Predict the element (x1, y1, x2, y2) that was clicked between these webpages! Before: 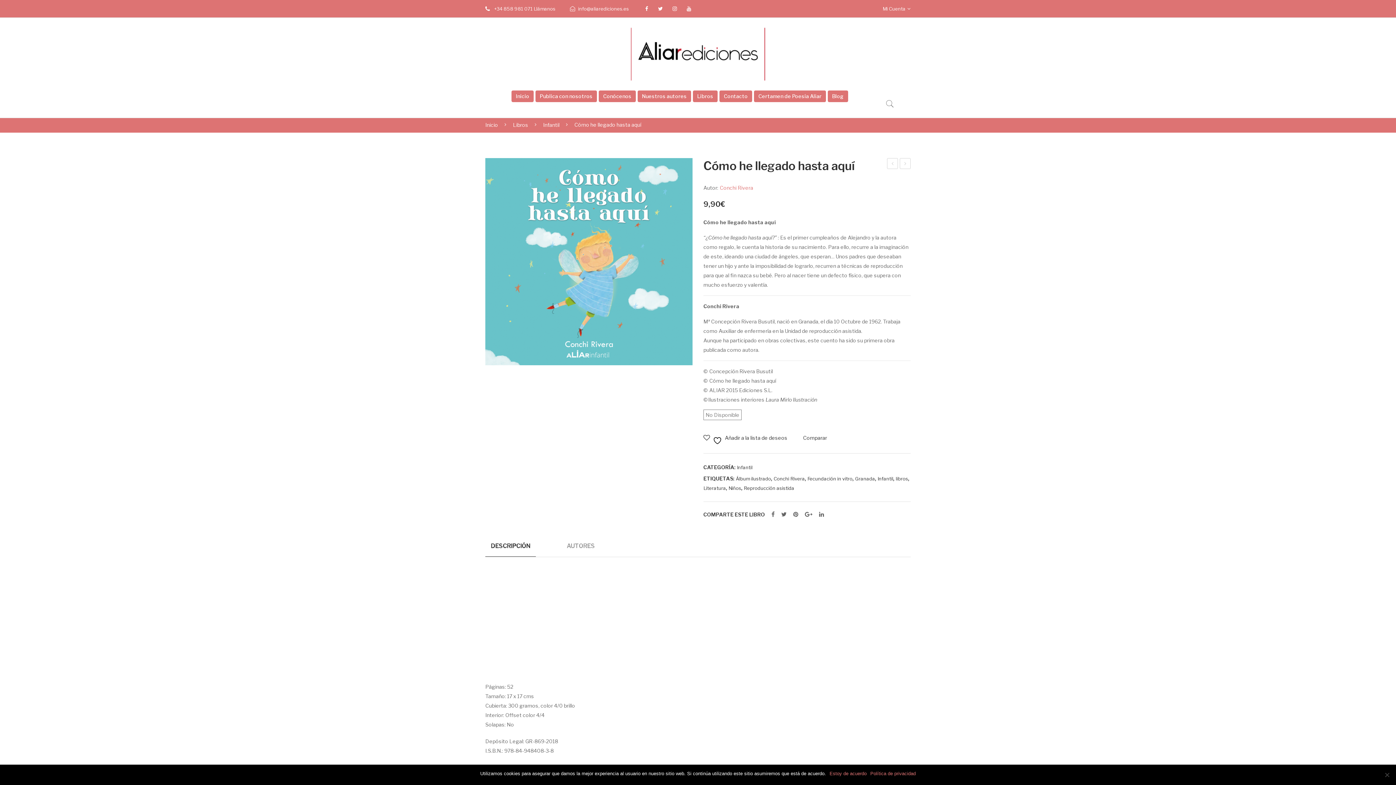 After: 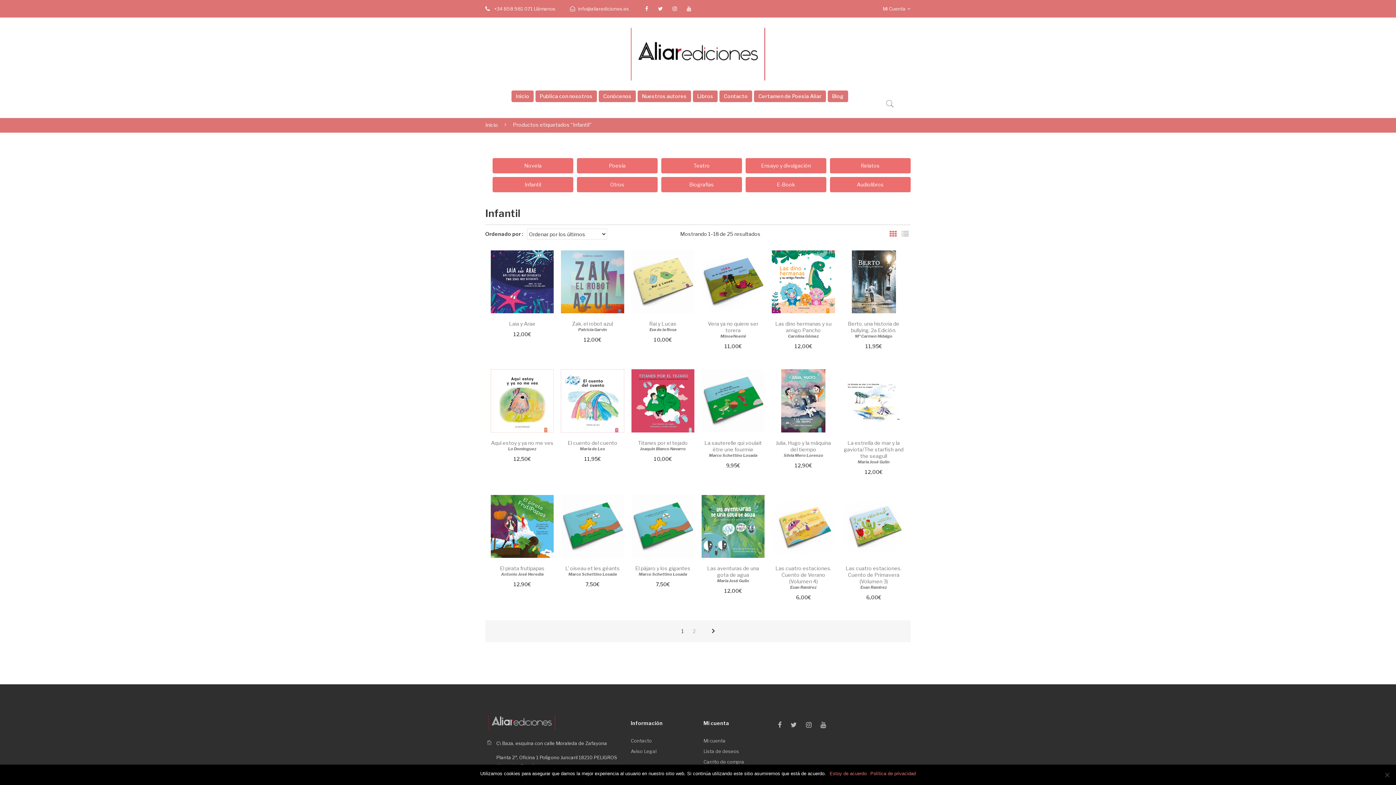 Action: bbox: (877, 476, 893, 481) label: Infantil